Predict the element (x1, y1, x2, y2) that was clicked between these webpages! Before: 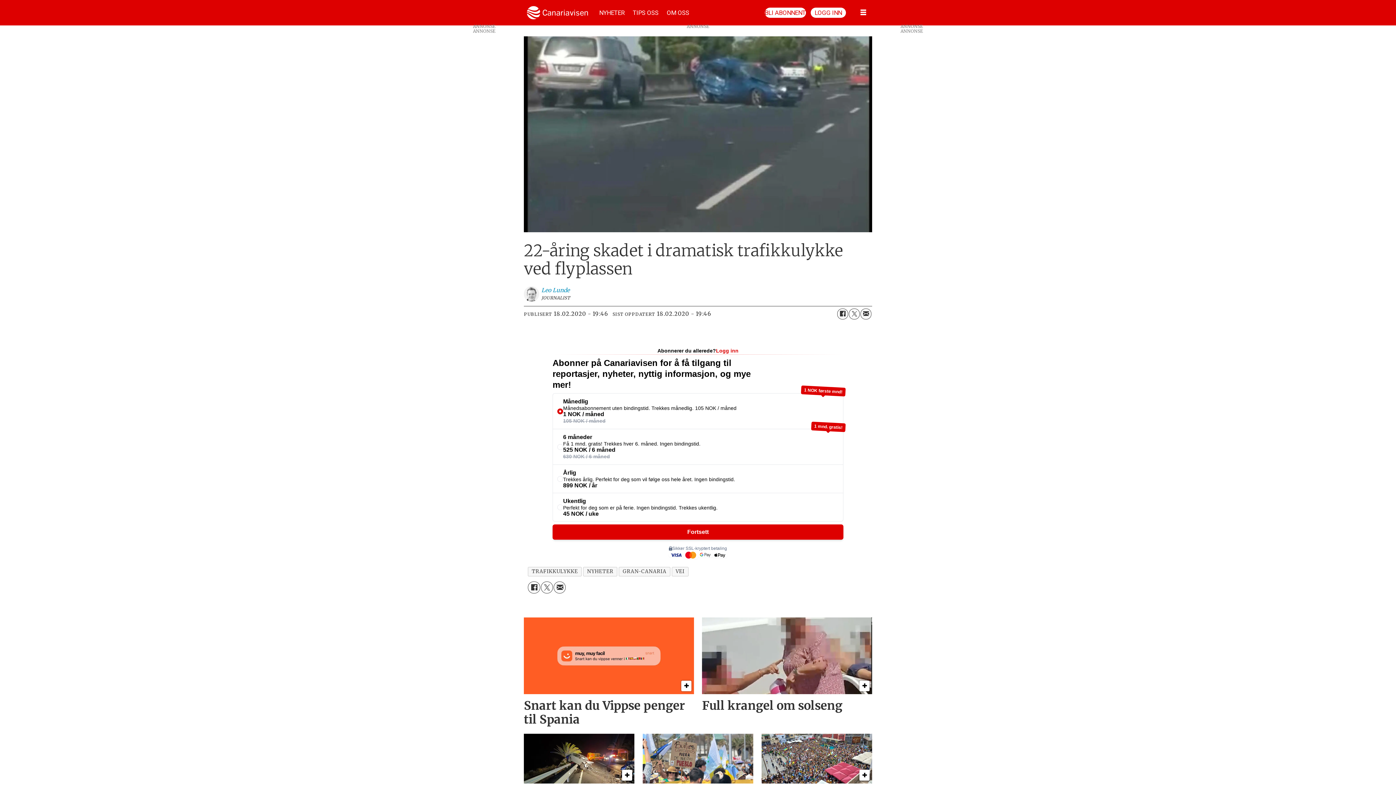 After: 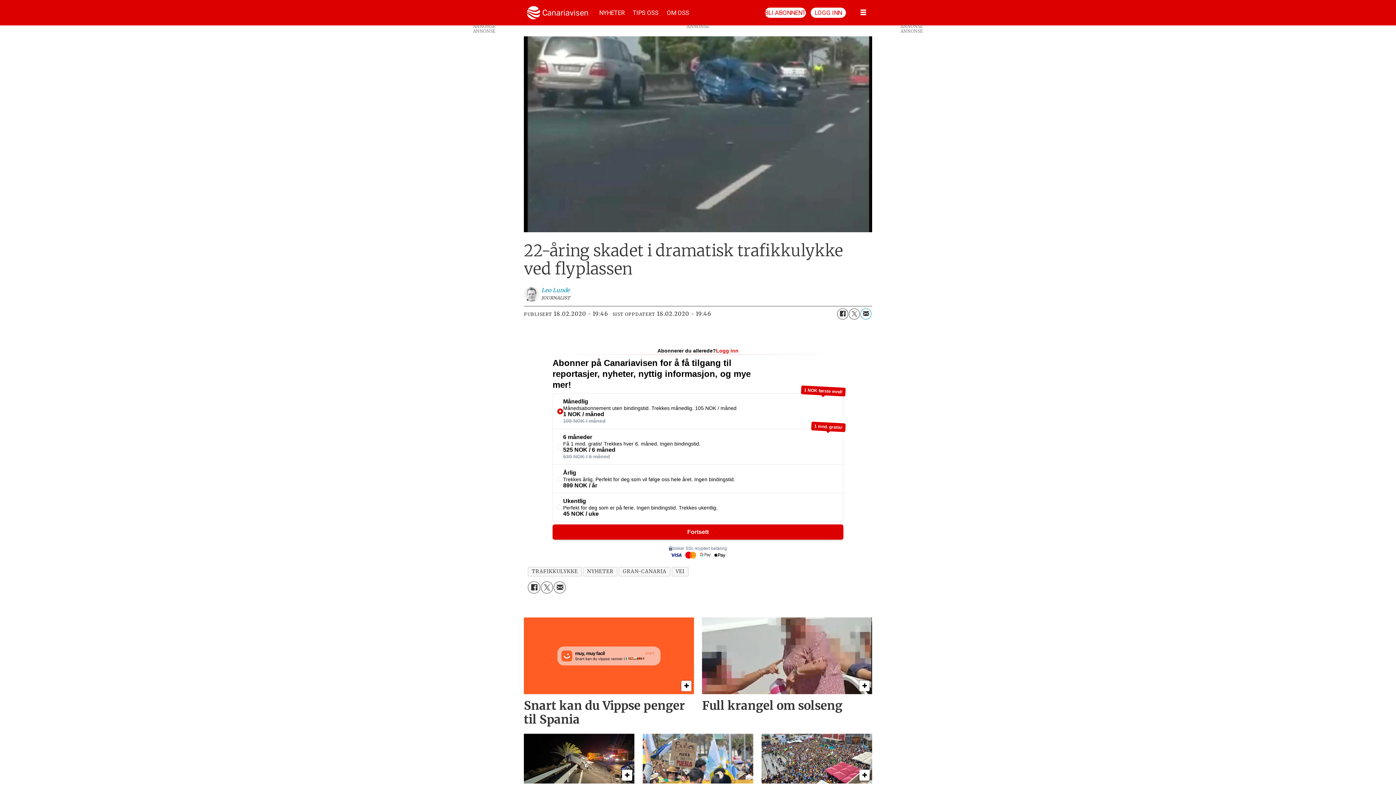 Action: bbox: (860, 308, 871, 319) label: Del på e-post